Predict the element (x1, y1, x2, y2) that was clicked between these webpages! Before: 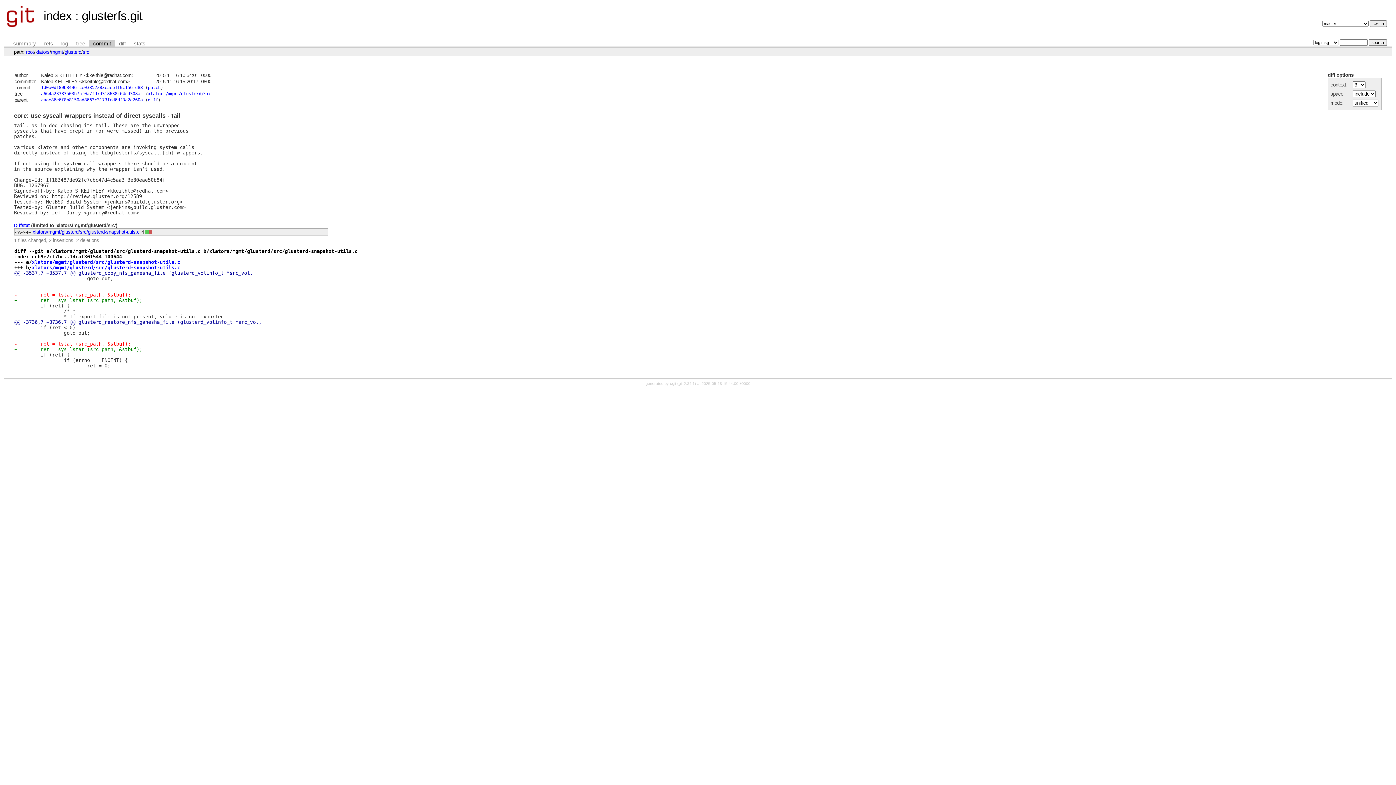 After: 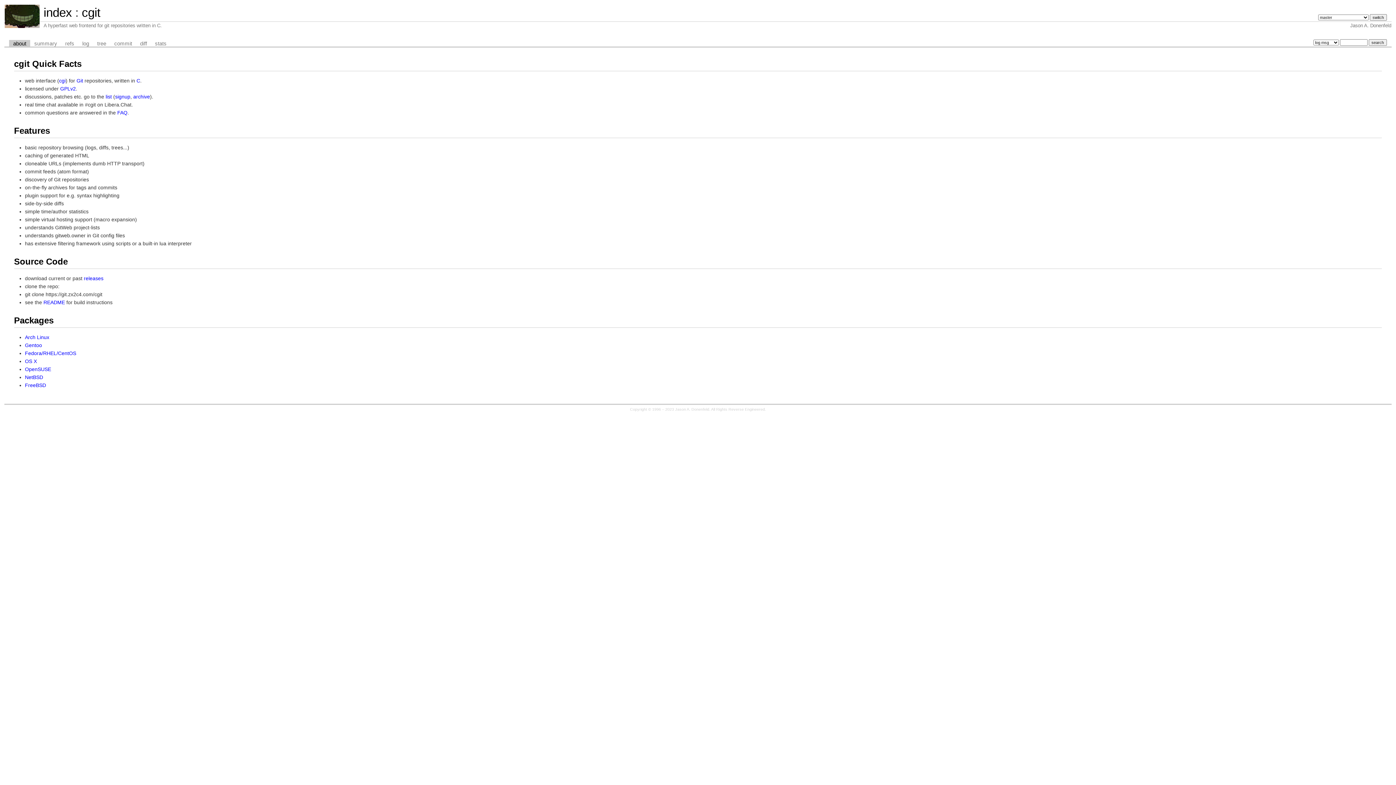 Action: bbox: (670, 381, 677, 385) label: cgit 